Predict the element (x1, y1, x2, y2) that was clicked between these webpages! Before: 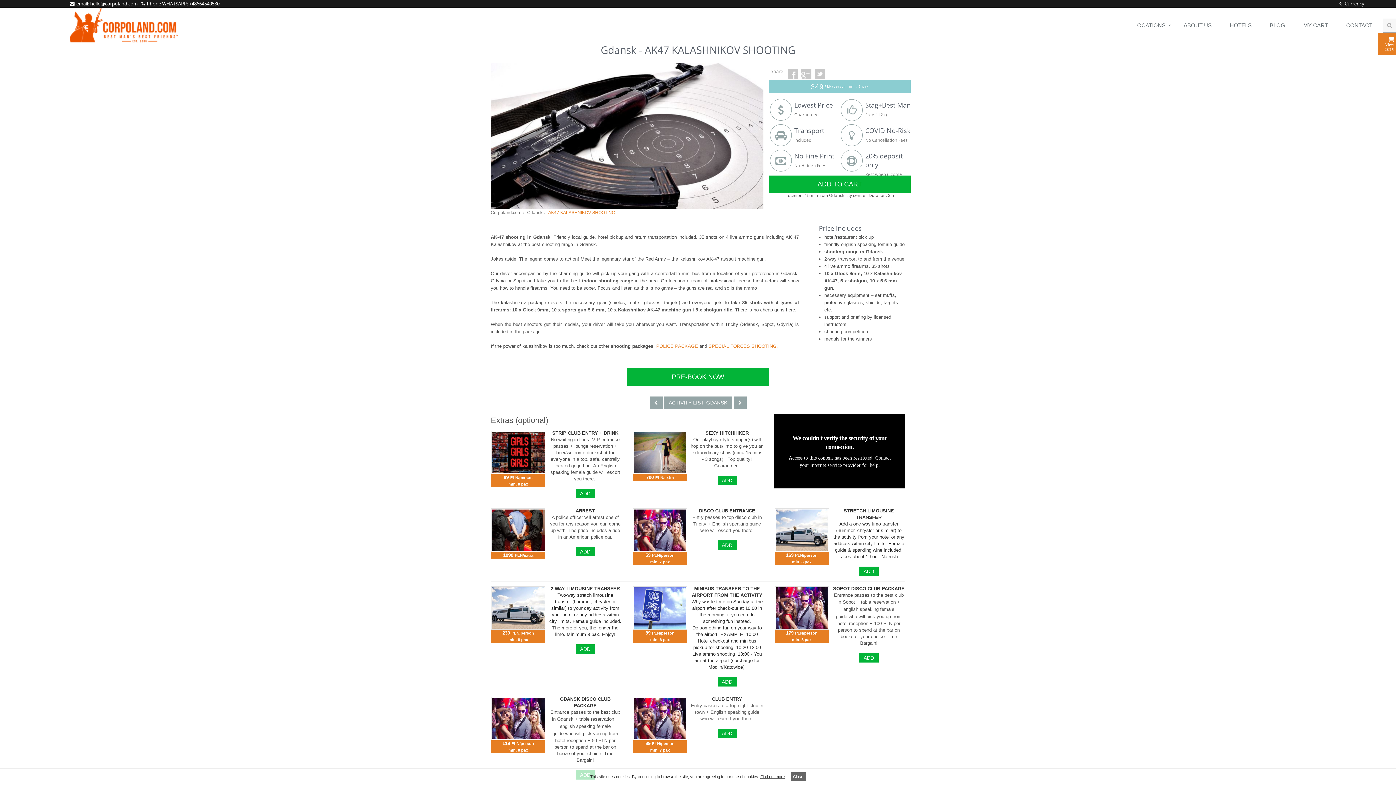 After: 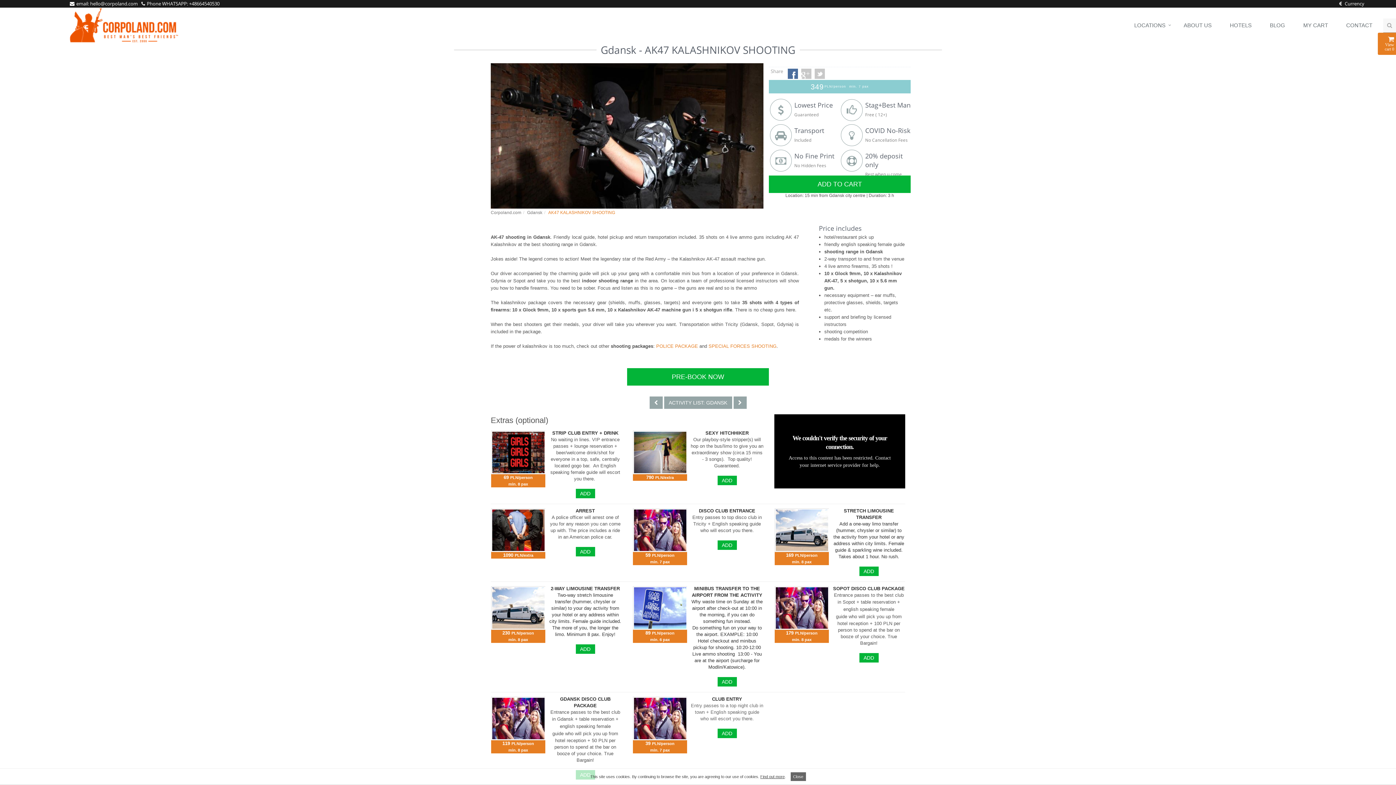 Action: bbox: (788, 68, 798, 78)